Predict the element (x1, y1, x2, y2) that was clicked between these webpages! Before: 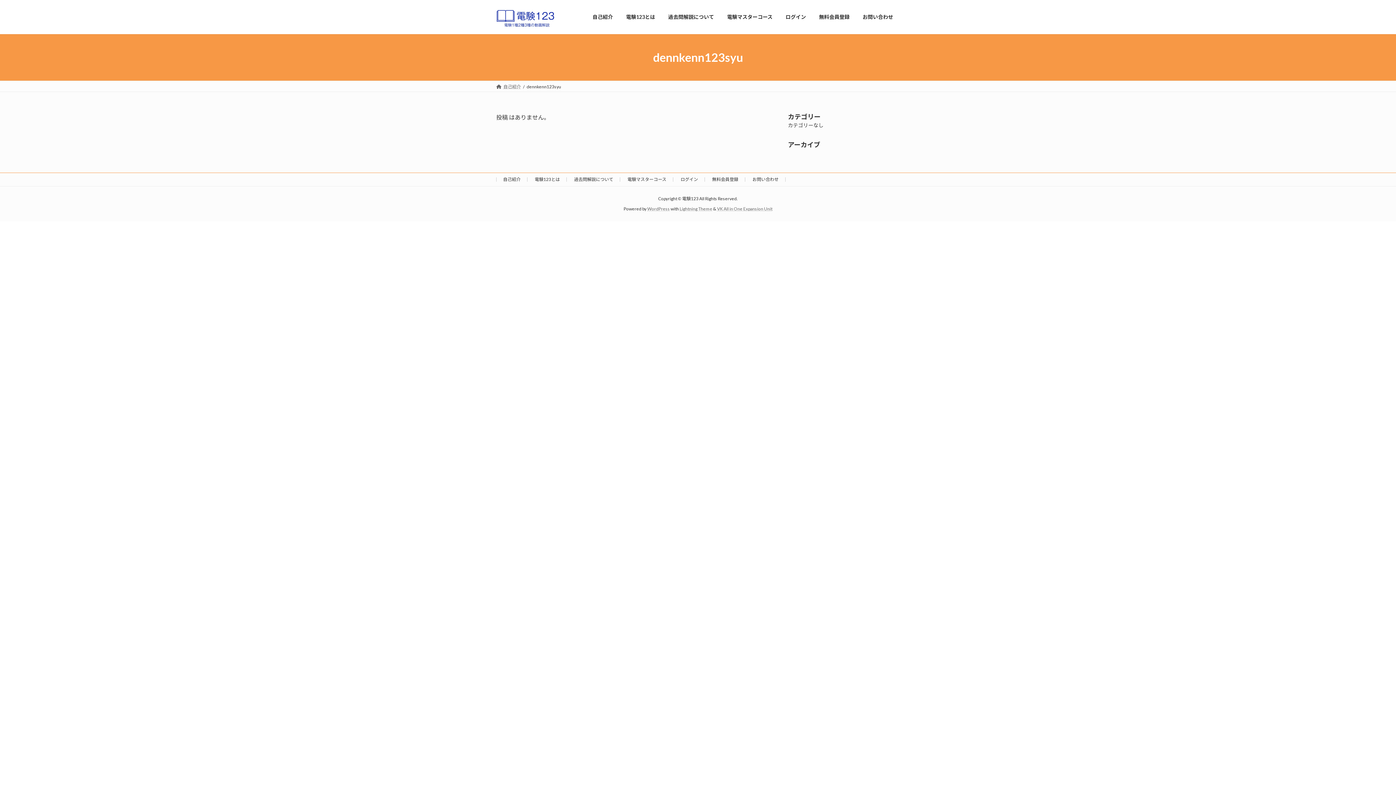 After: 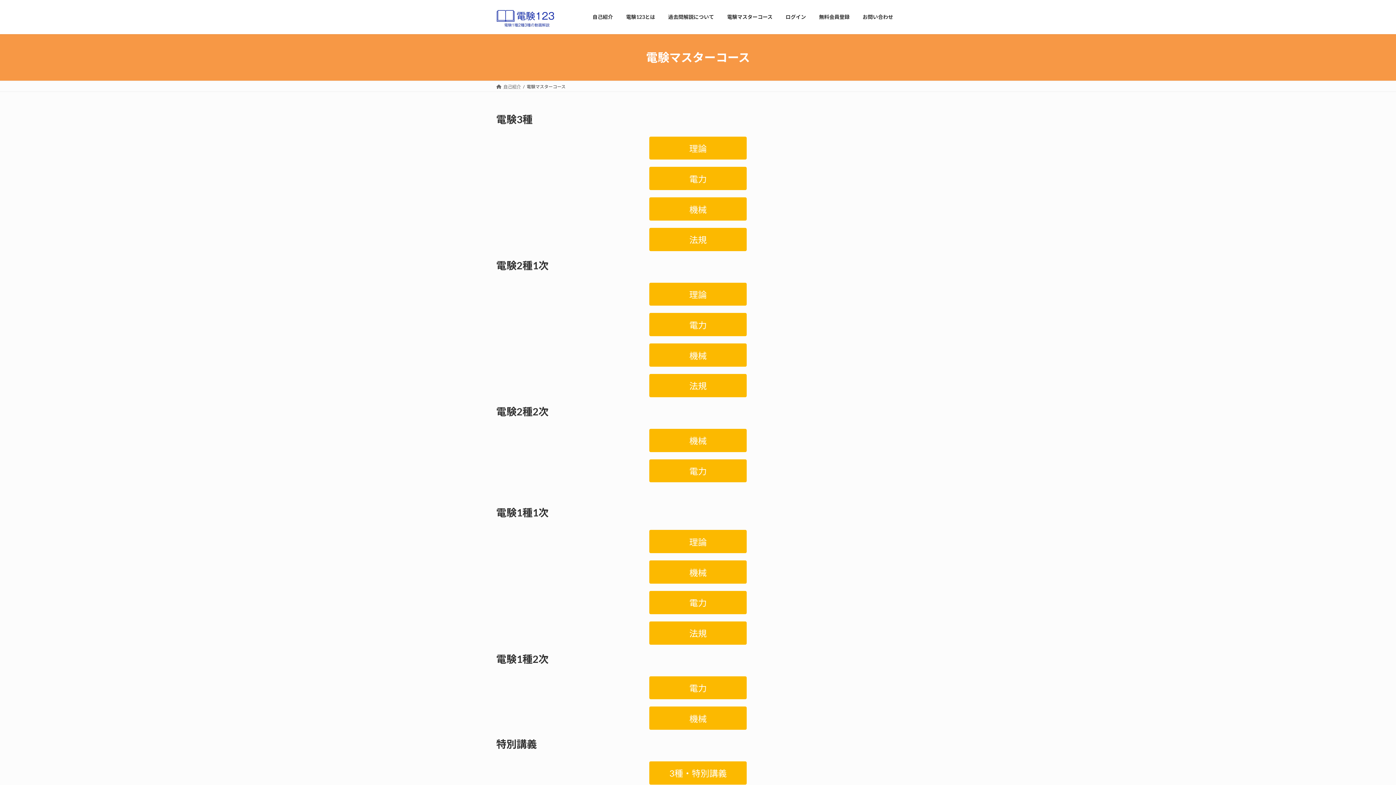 Action: bbox: (720, 8, 779, 25) label: 電験マスターコース